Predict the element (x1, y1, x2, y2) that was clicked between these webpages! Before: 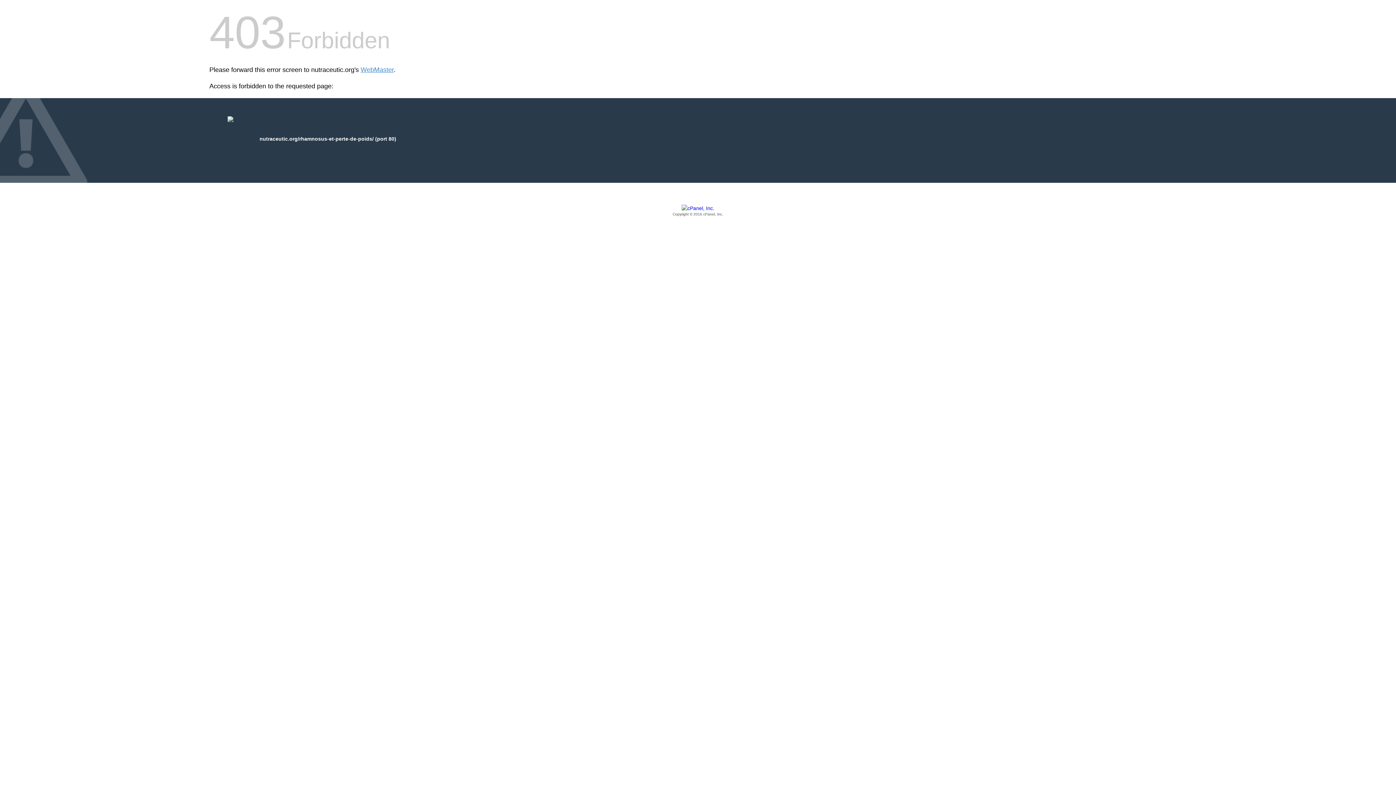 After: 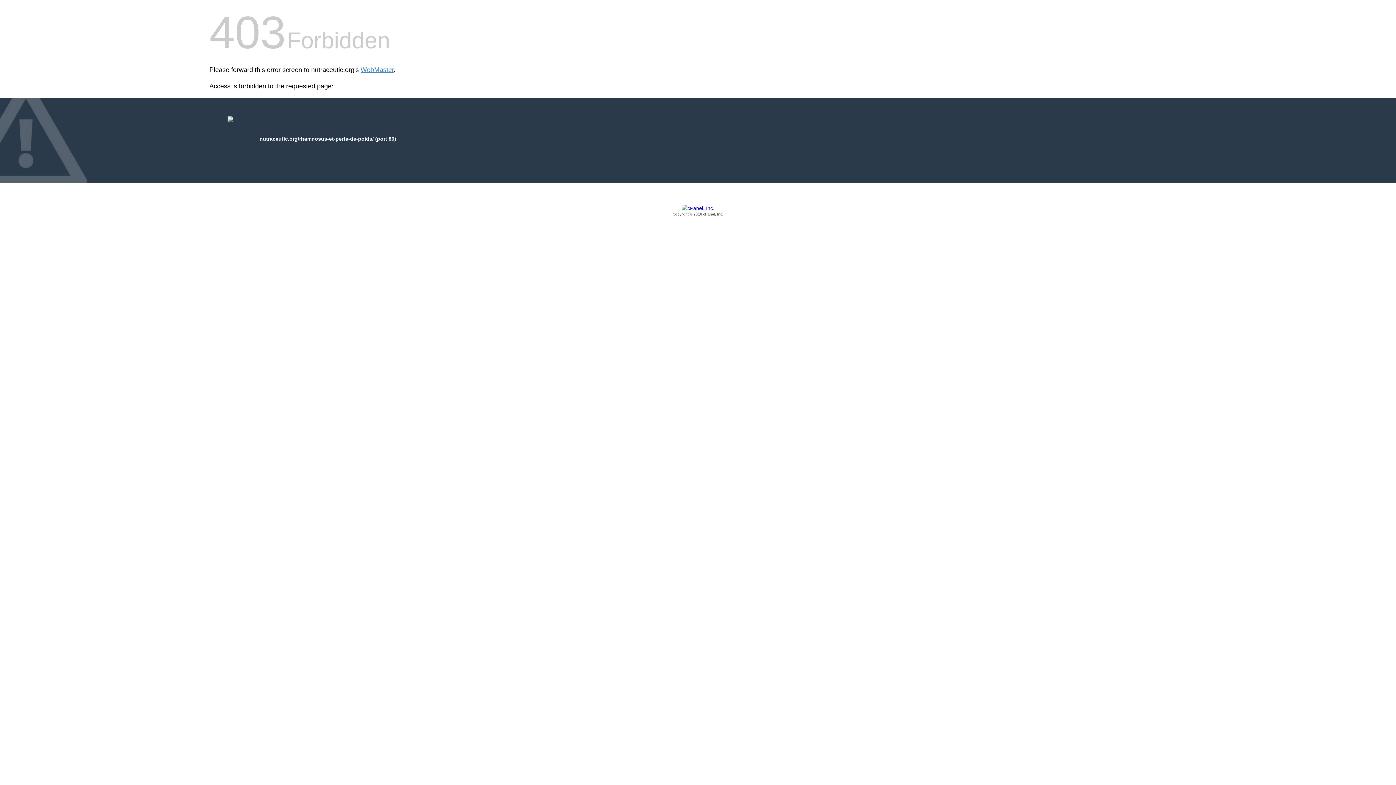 Action: bbox: (209, 205, 1186, 217) label: Copyright © 2016 cPanel, Inc.